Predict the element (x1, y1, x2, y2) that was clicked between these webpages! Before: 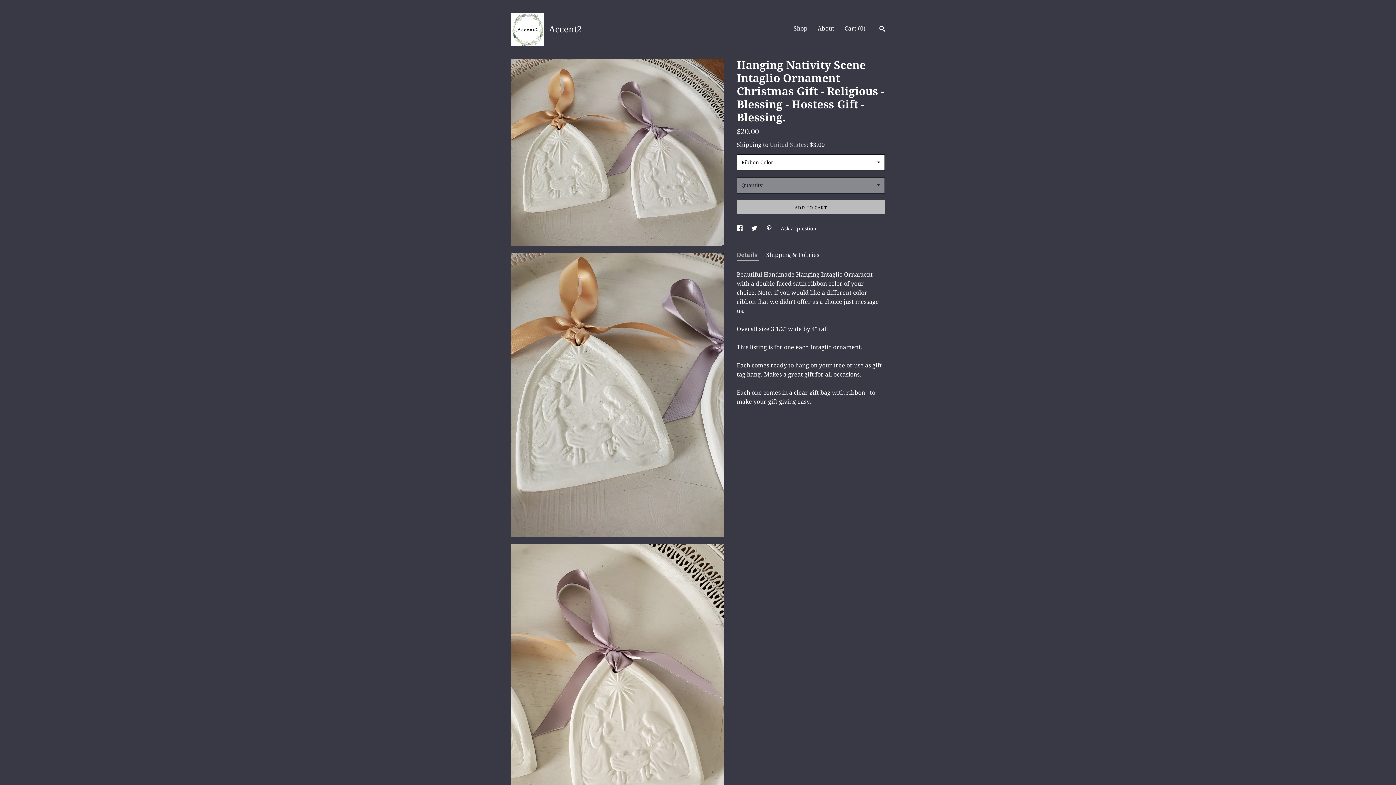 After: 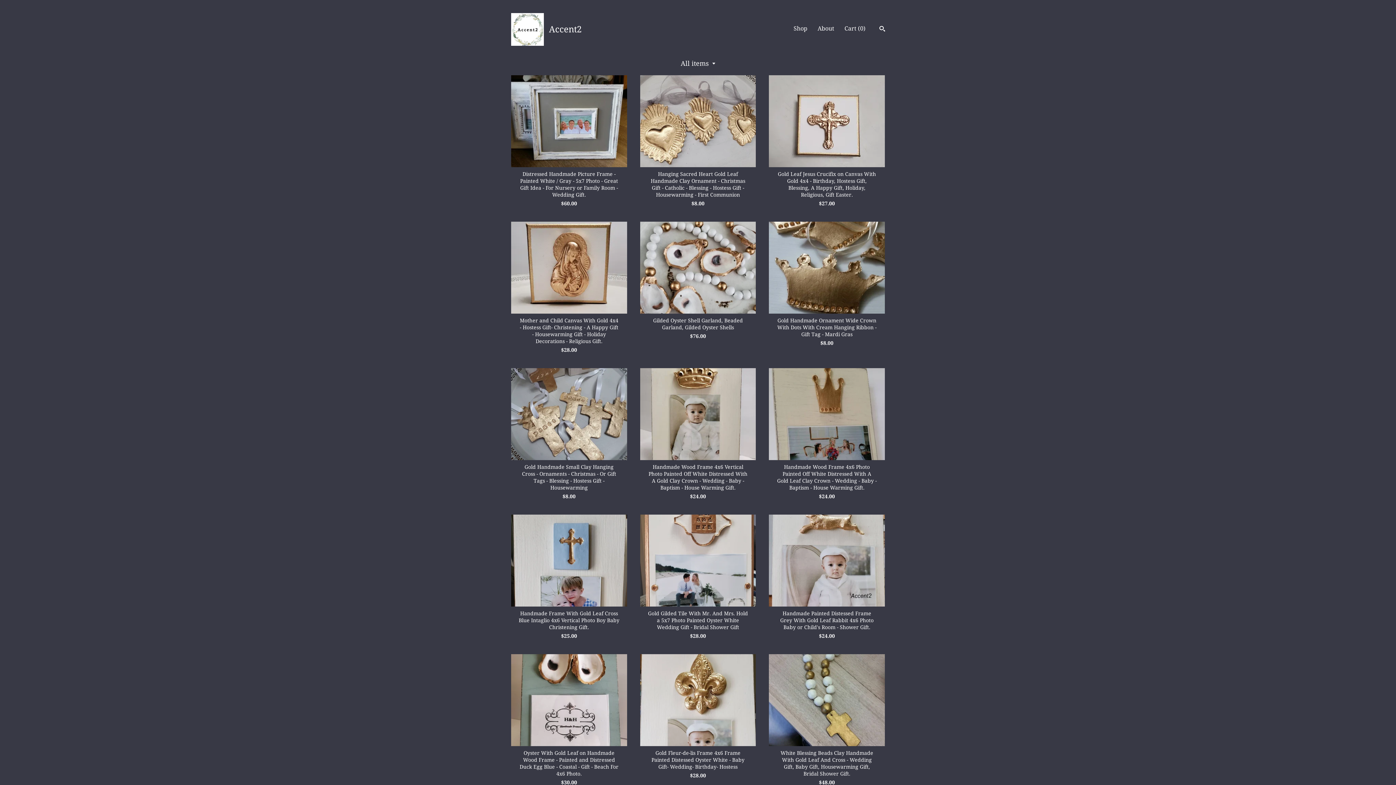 Action: label: Shop bbox: (793, 25, 807, 32)